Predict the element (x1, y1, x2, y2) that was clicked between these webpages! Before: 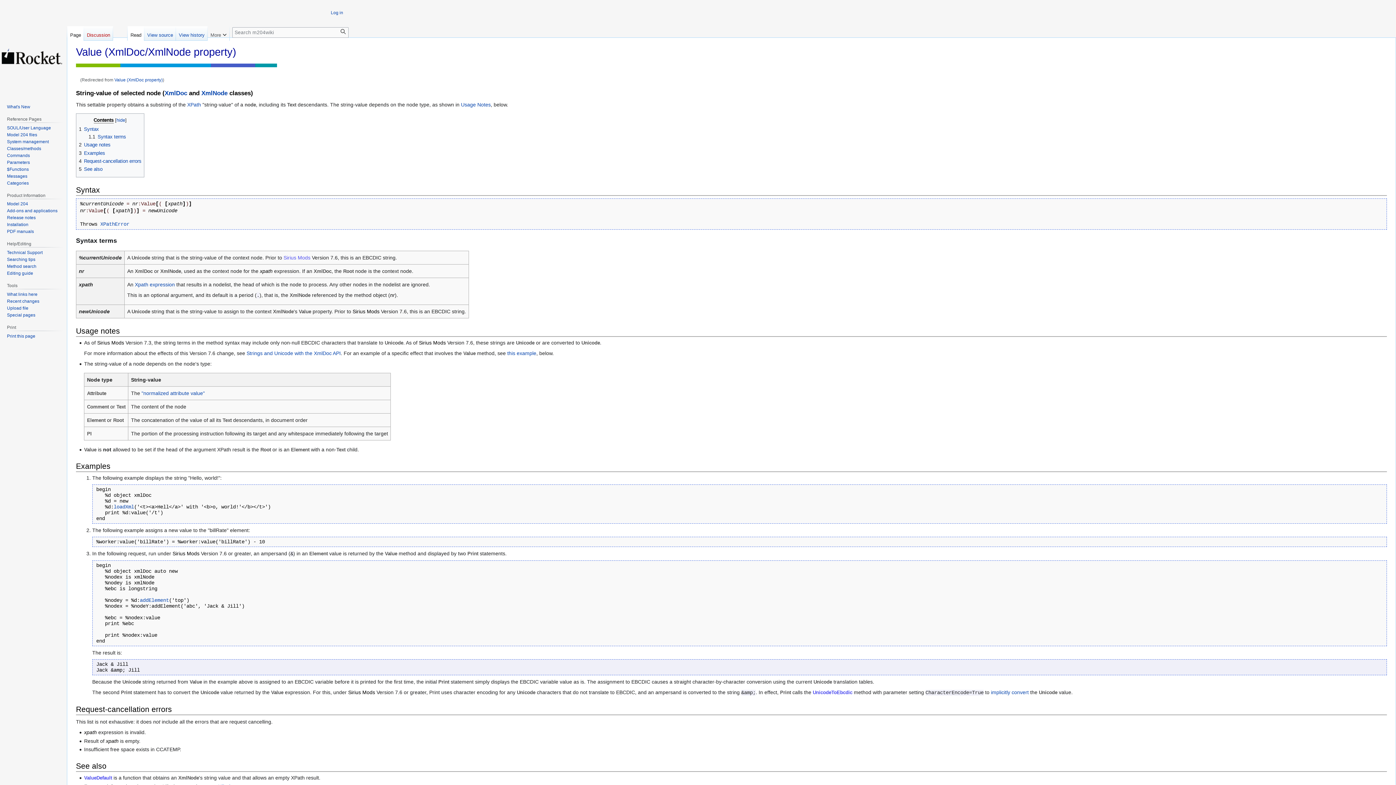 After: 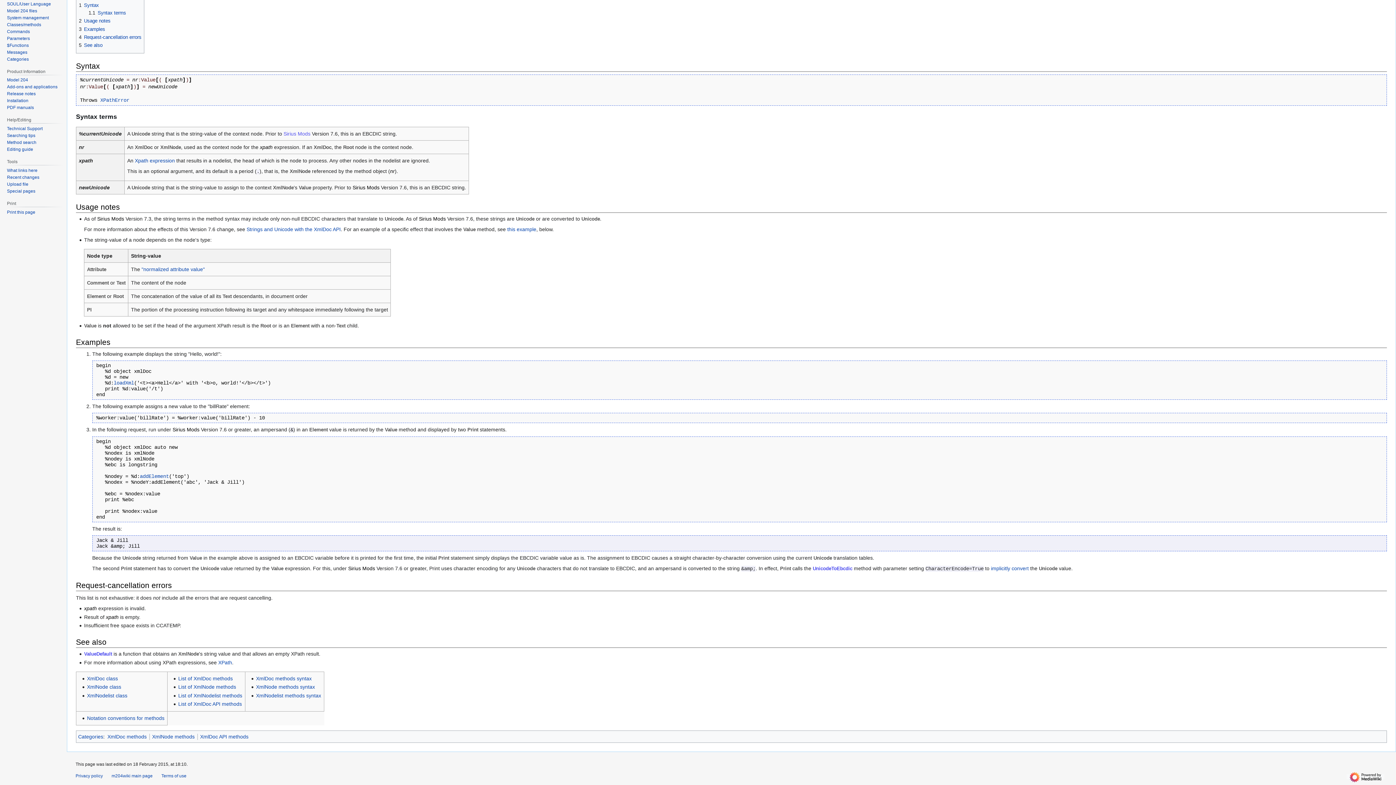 Action: bbox: (507, 350, 536, 356) label: this example